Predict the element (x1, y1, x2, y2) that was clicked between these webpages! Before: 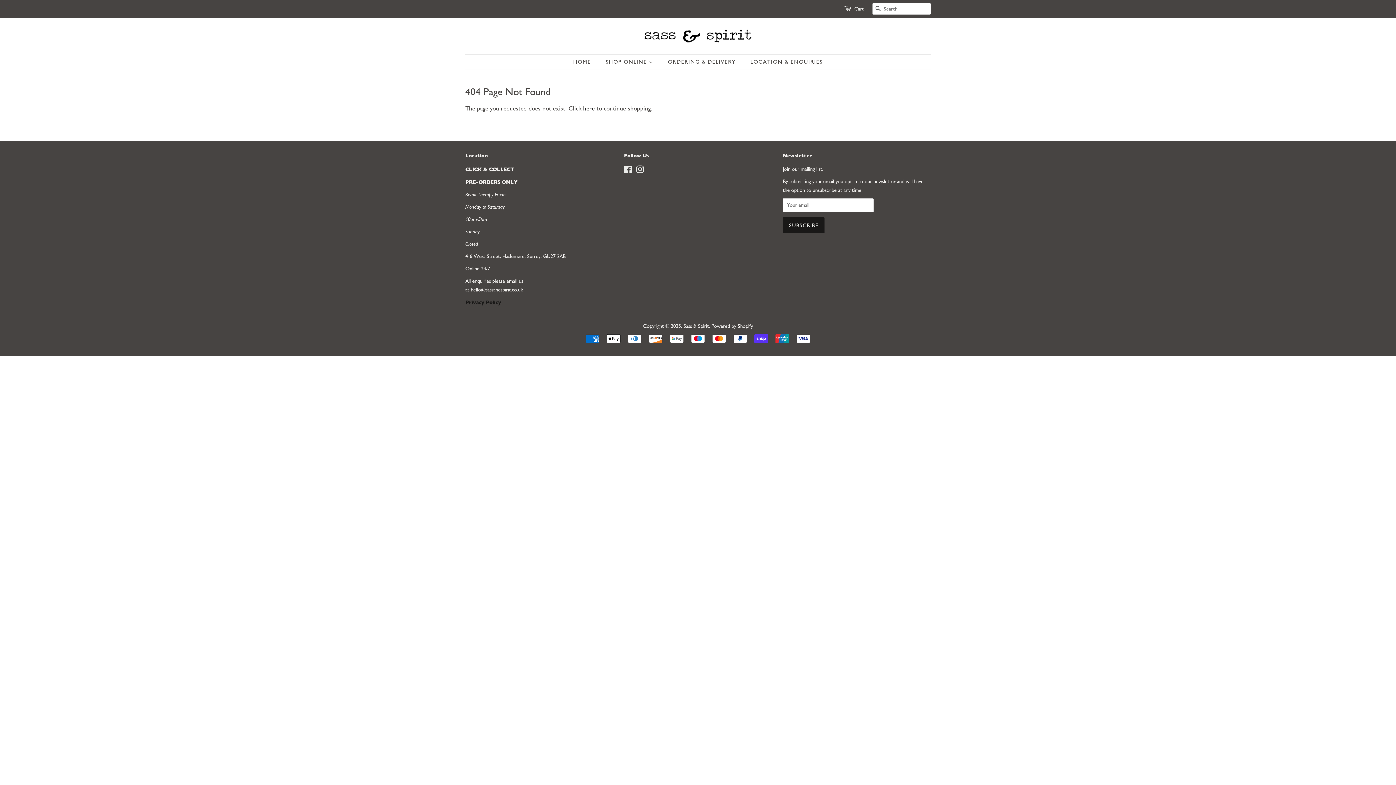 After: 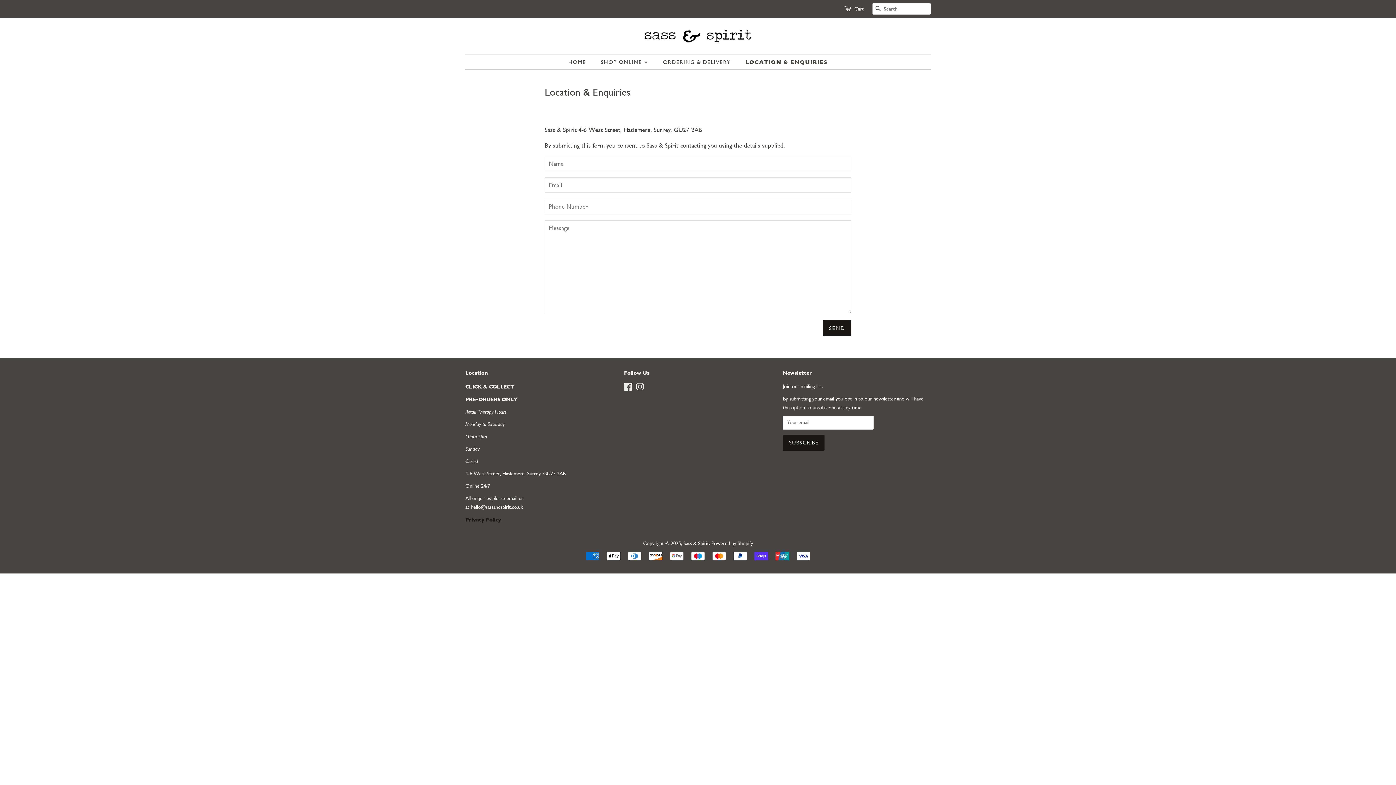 Action: label: LOCATION & ENQUIRIES bbox: (745, 54, 823, 69)